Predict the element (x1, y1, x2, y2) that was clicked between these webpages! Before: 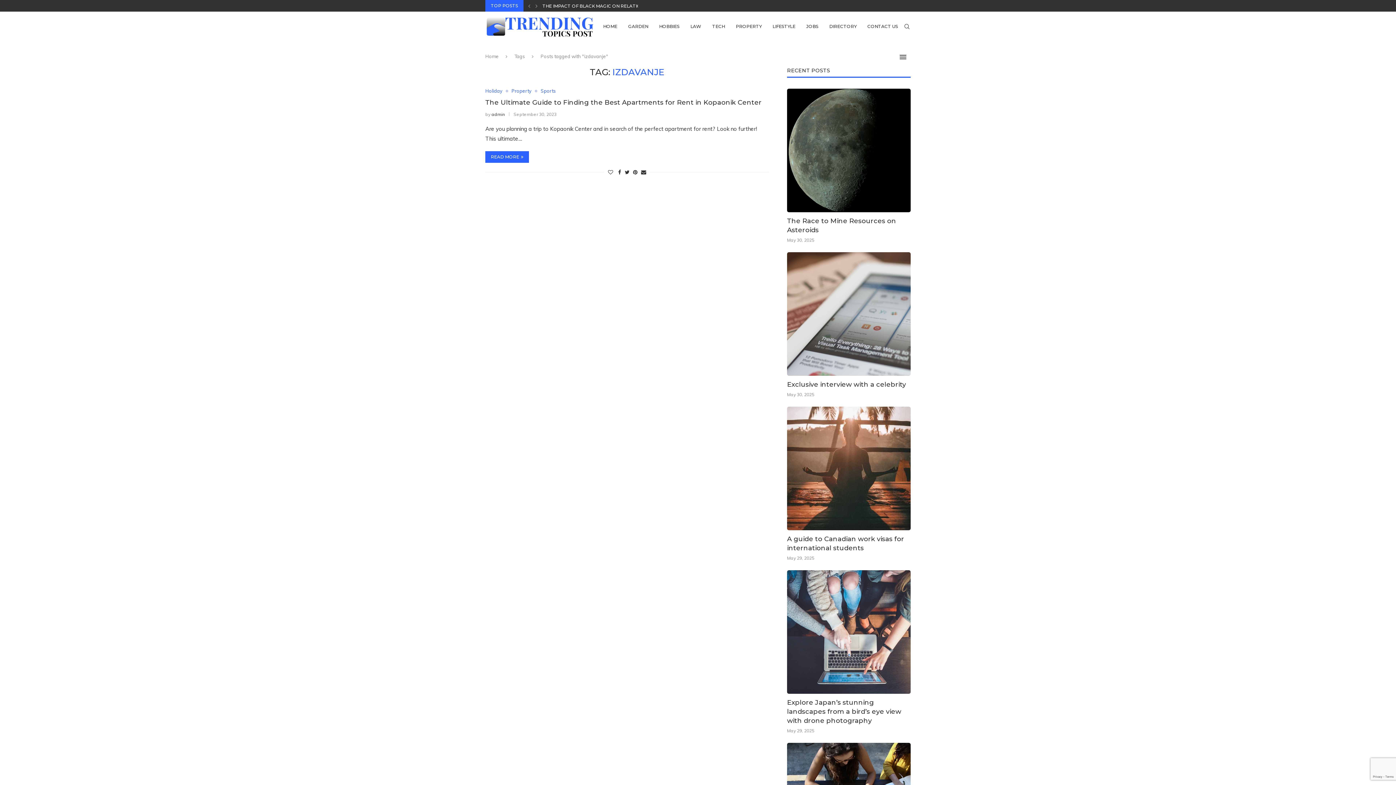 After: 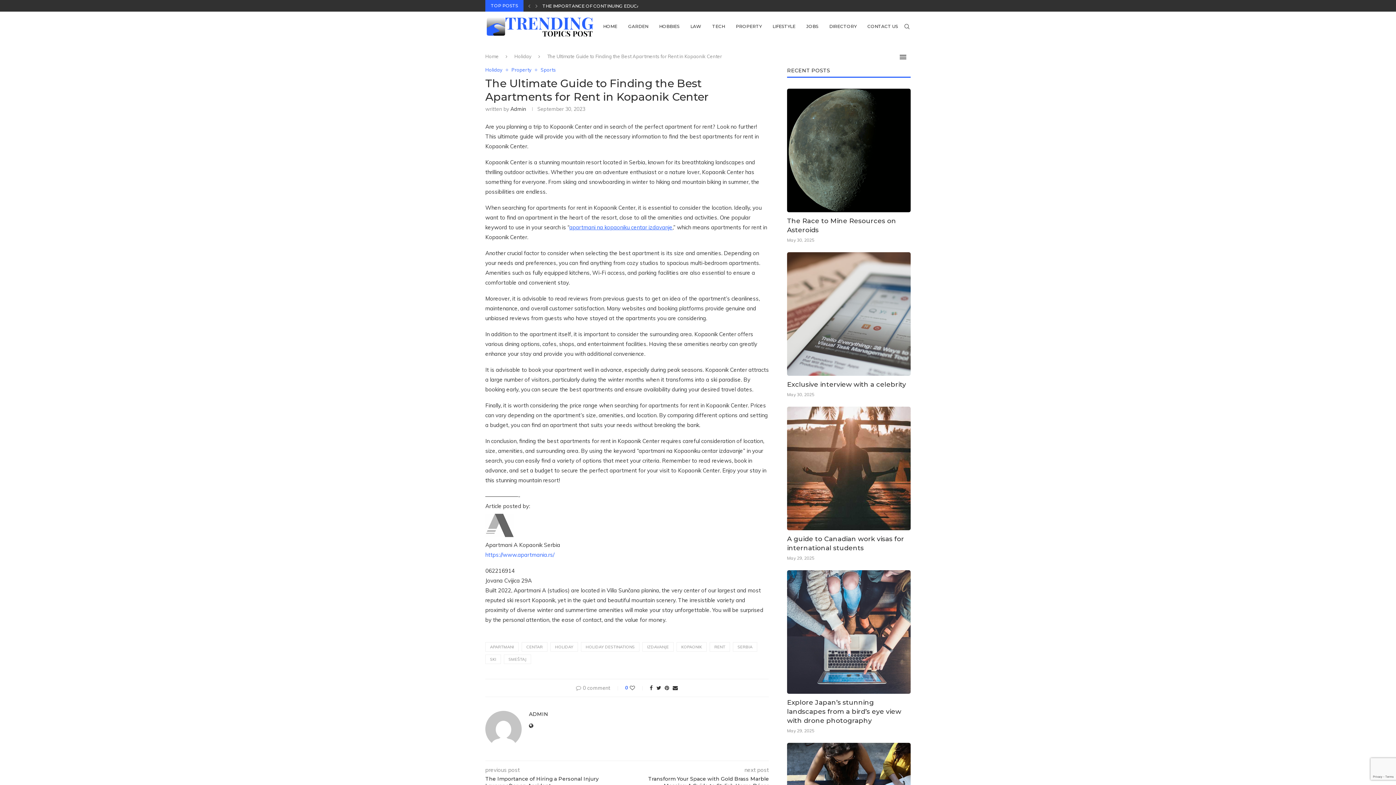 Action: label: The Ultimate Guide to Finding the Best Apartments for Rent in Kopaonik Center bbox: (485, 98, 761, 106)